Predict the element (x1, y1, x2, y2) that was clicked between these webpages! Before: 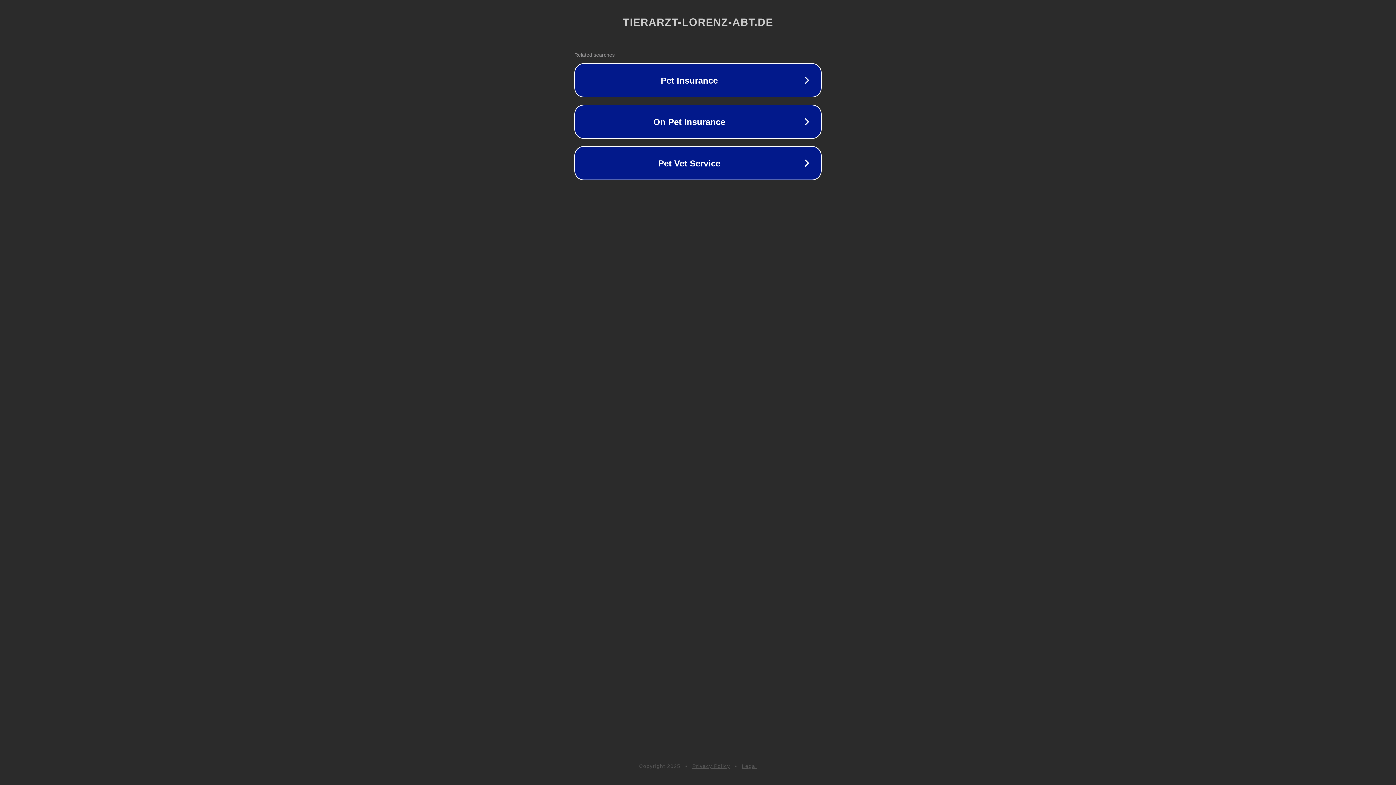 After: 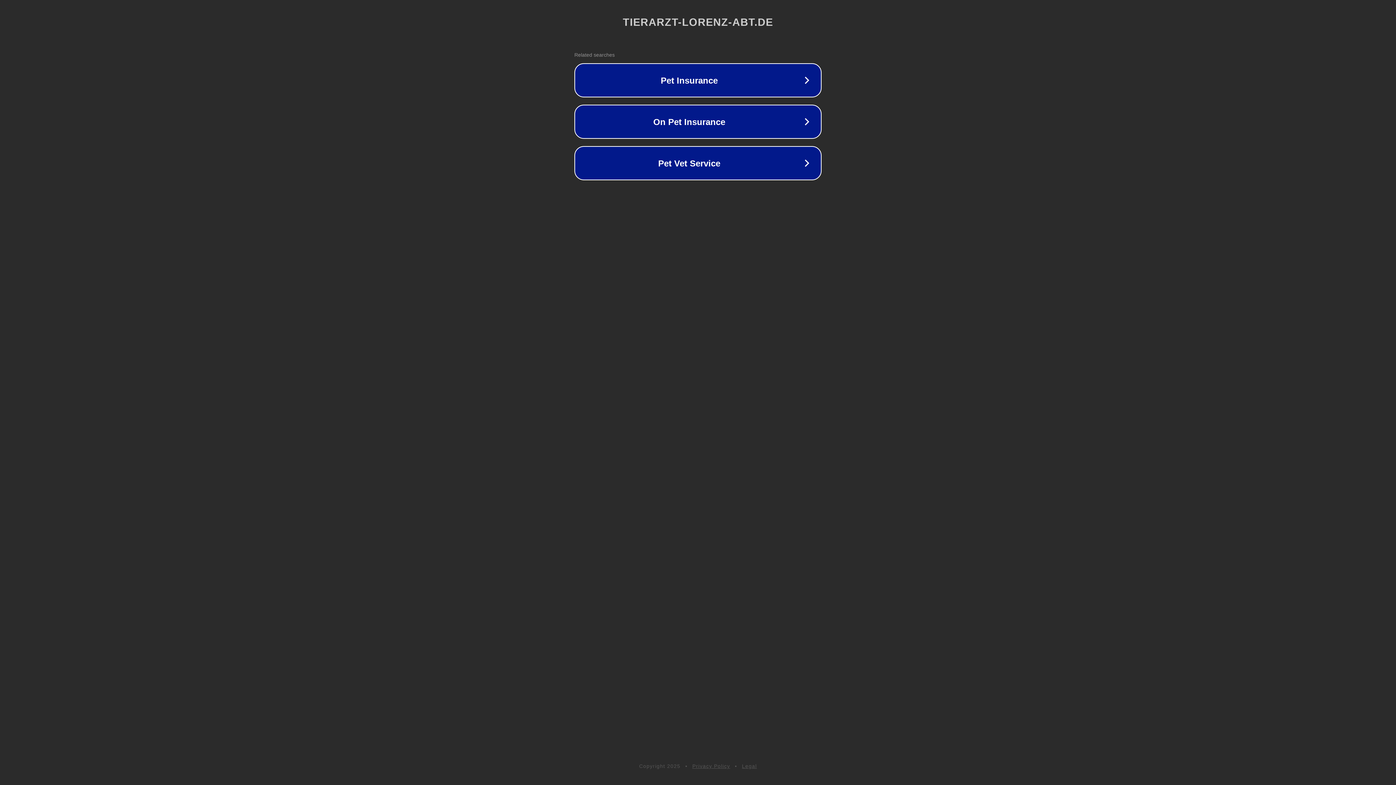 Action: bbox: (692, 763, 730, 769) label: Privacy Policy